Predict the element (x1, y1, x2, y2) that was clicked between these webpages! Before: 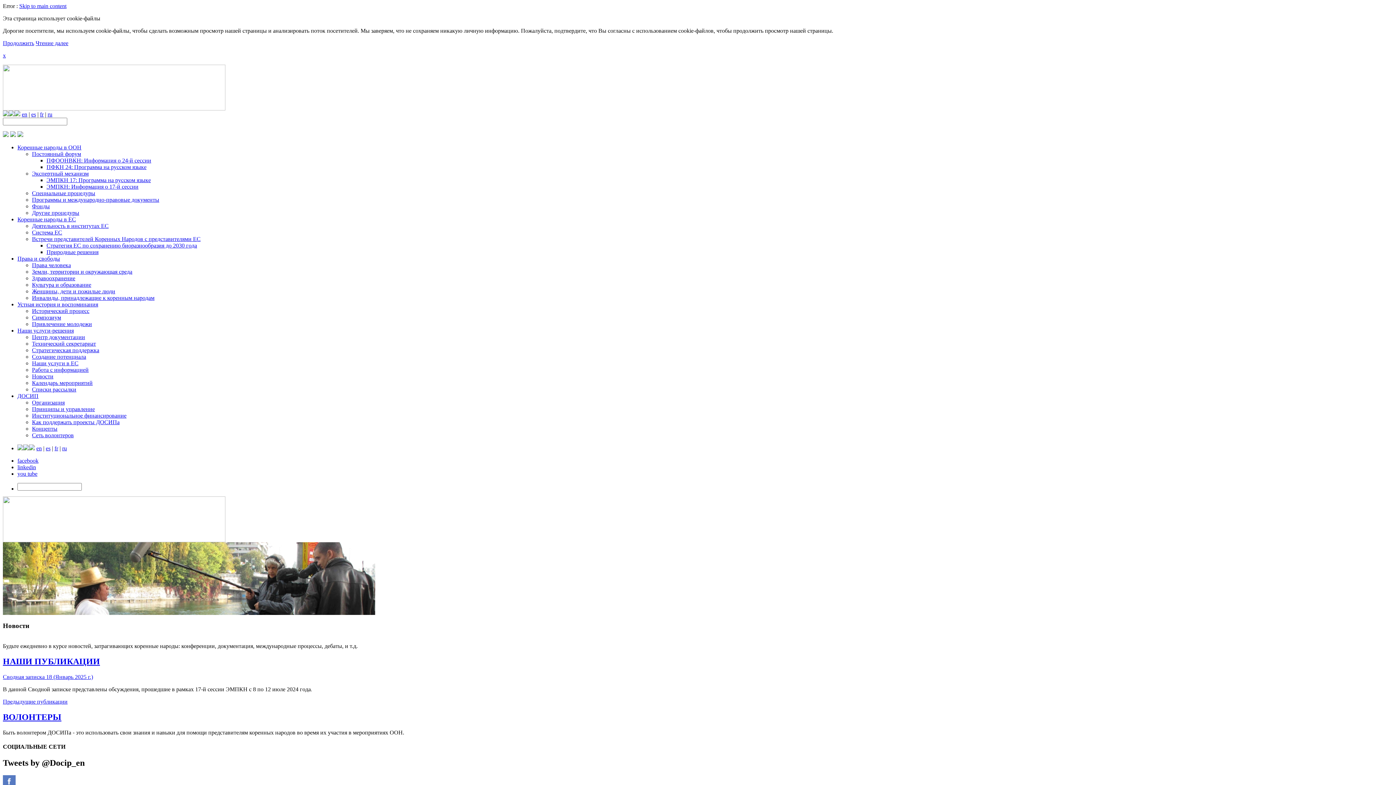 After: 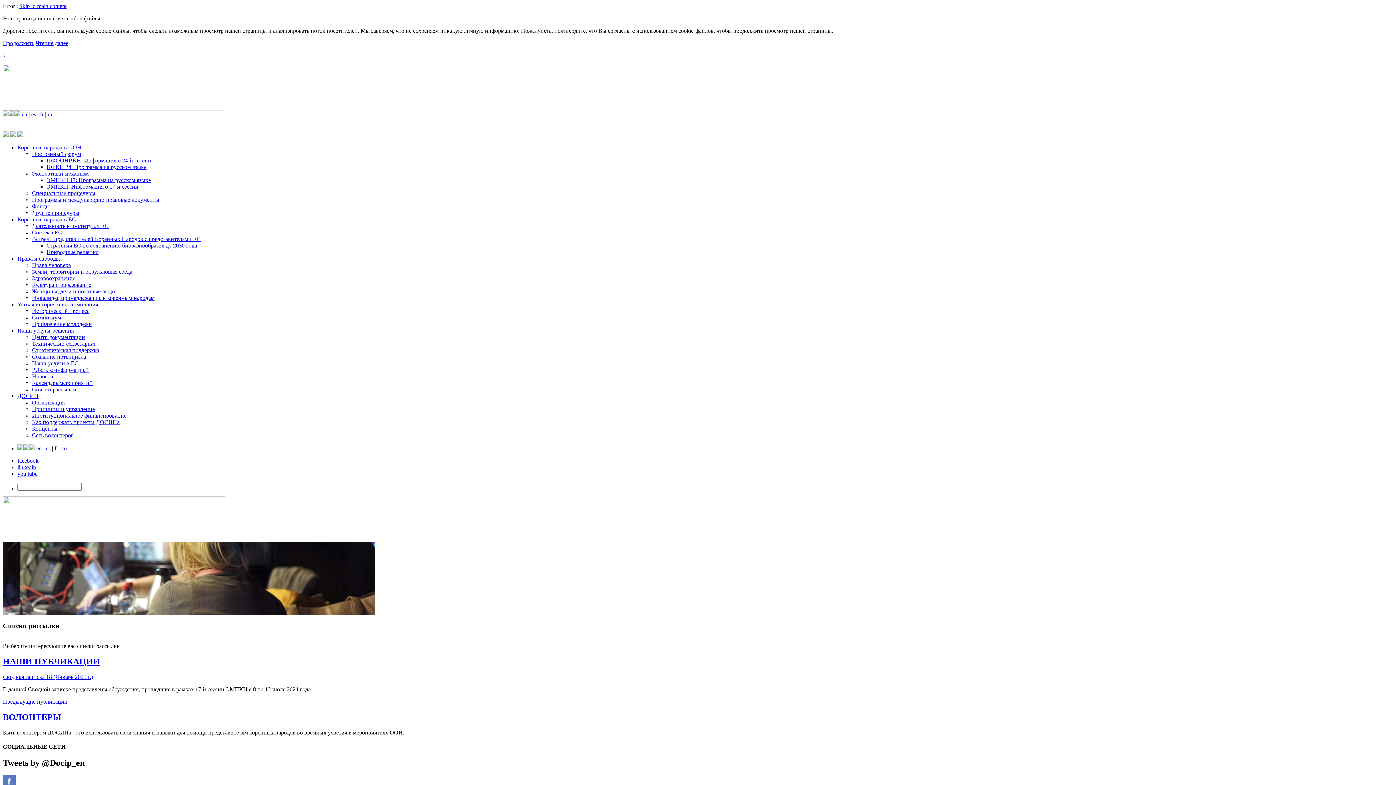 Action: bbox: (32, 386, 76, 392) label: Списки рассылки